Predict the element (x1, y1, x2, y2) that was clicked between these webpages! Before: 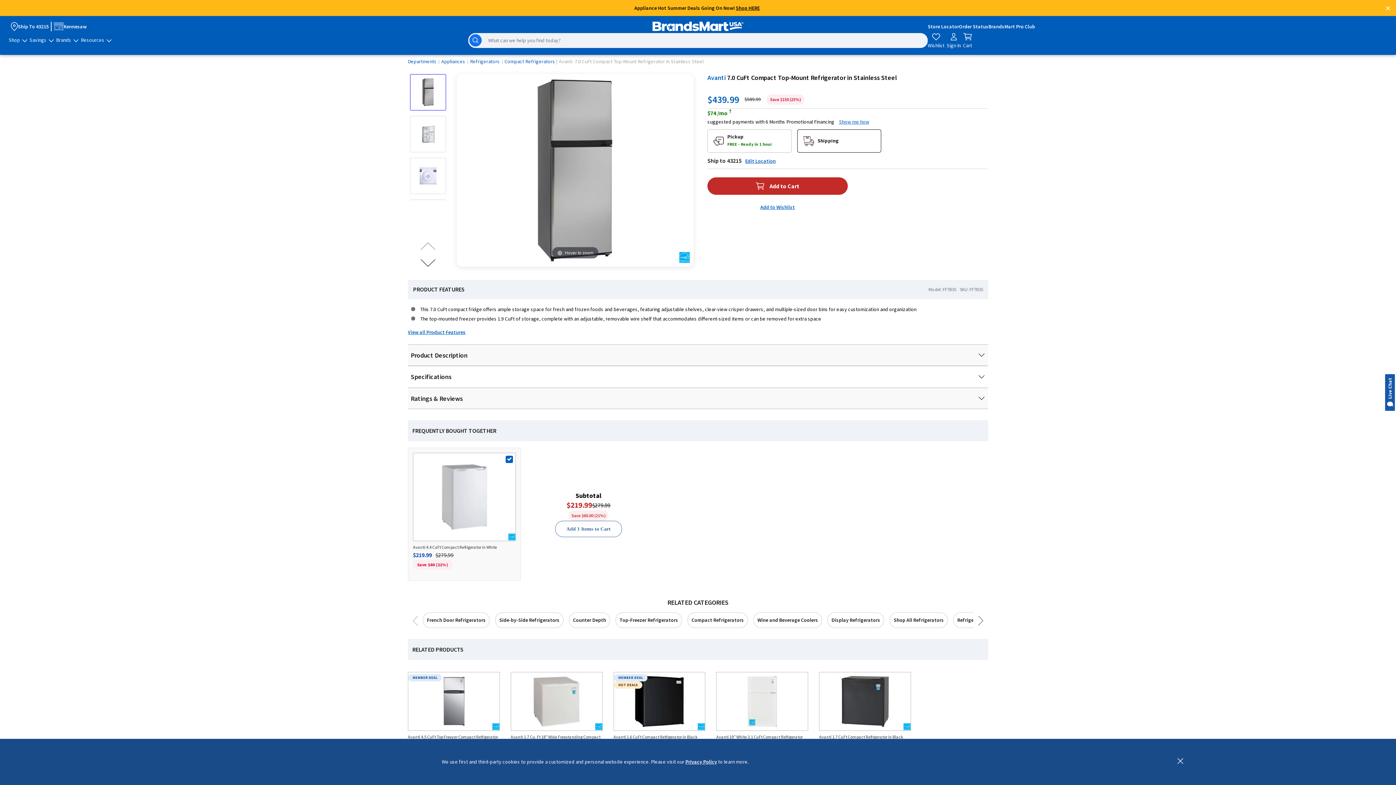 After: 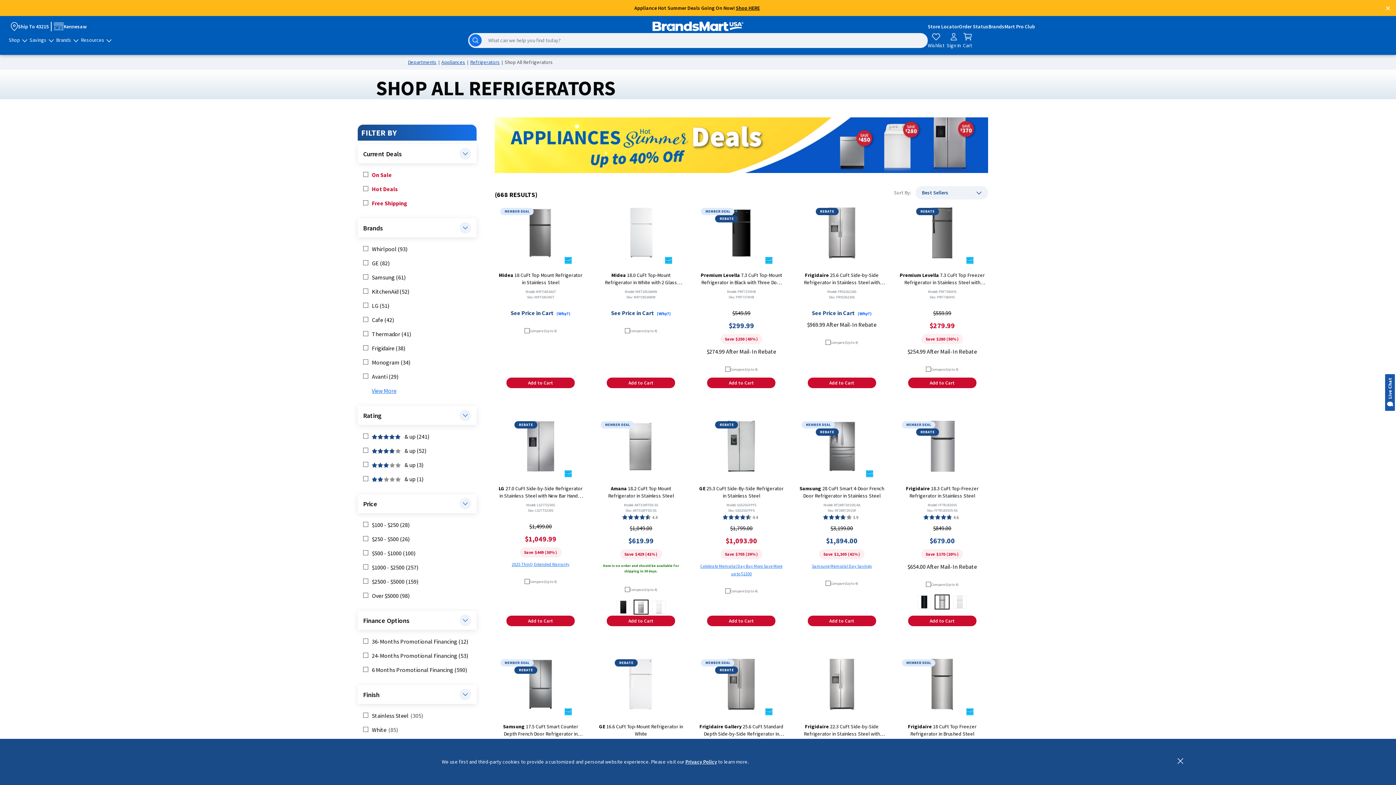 Action: label: Shop All Refrigerators bbox: (890, 613, 947, 628)